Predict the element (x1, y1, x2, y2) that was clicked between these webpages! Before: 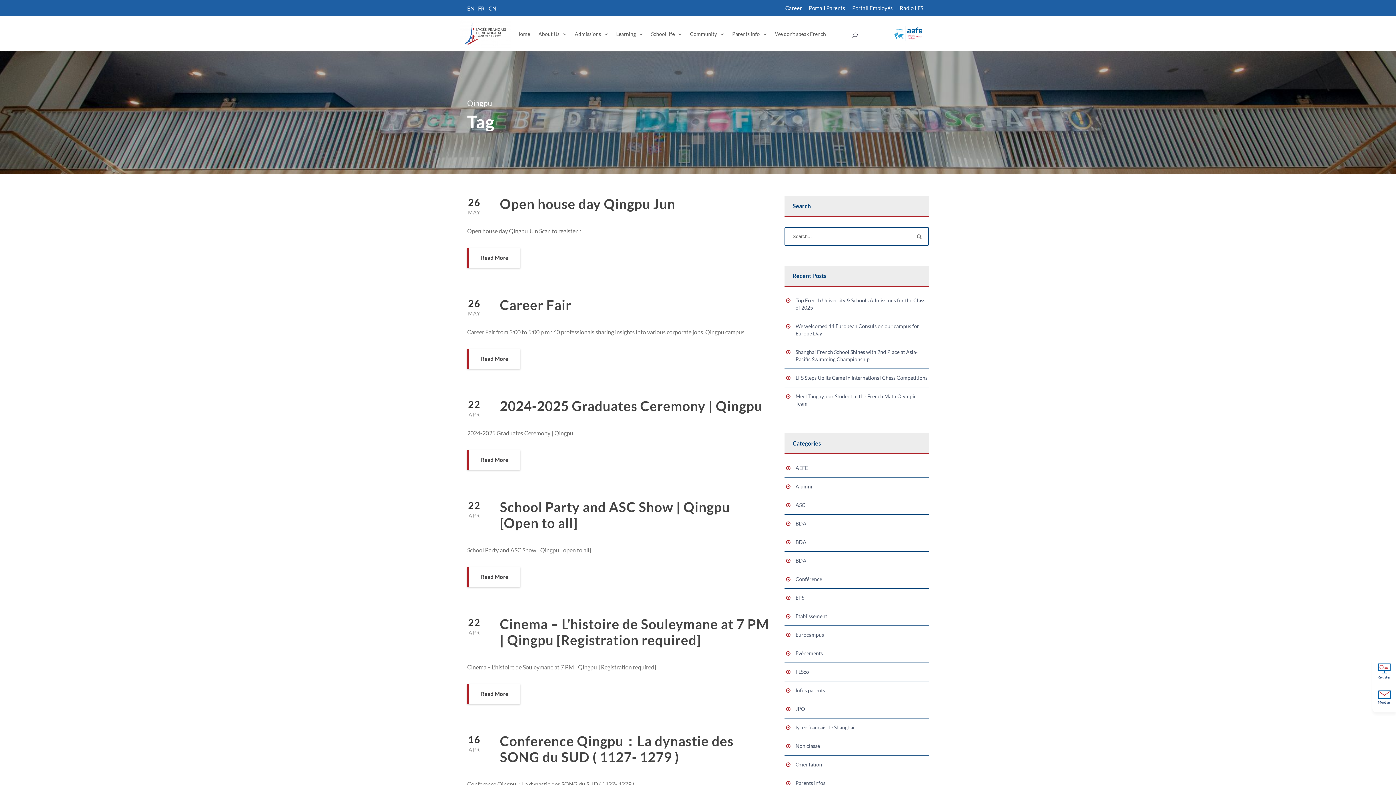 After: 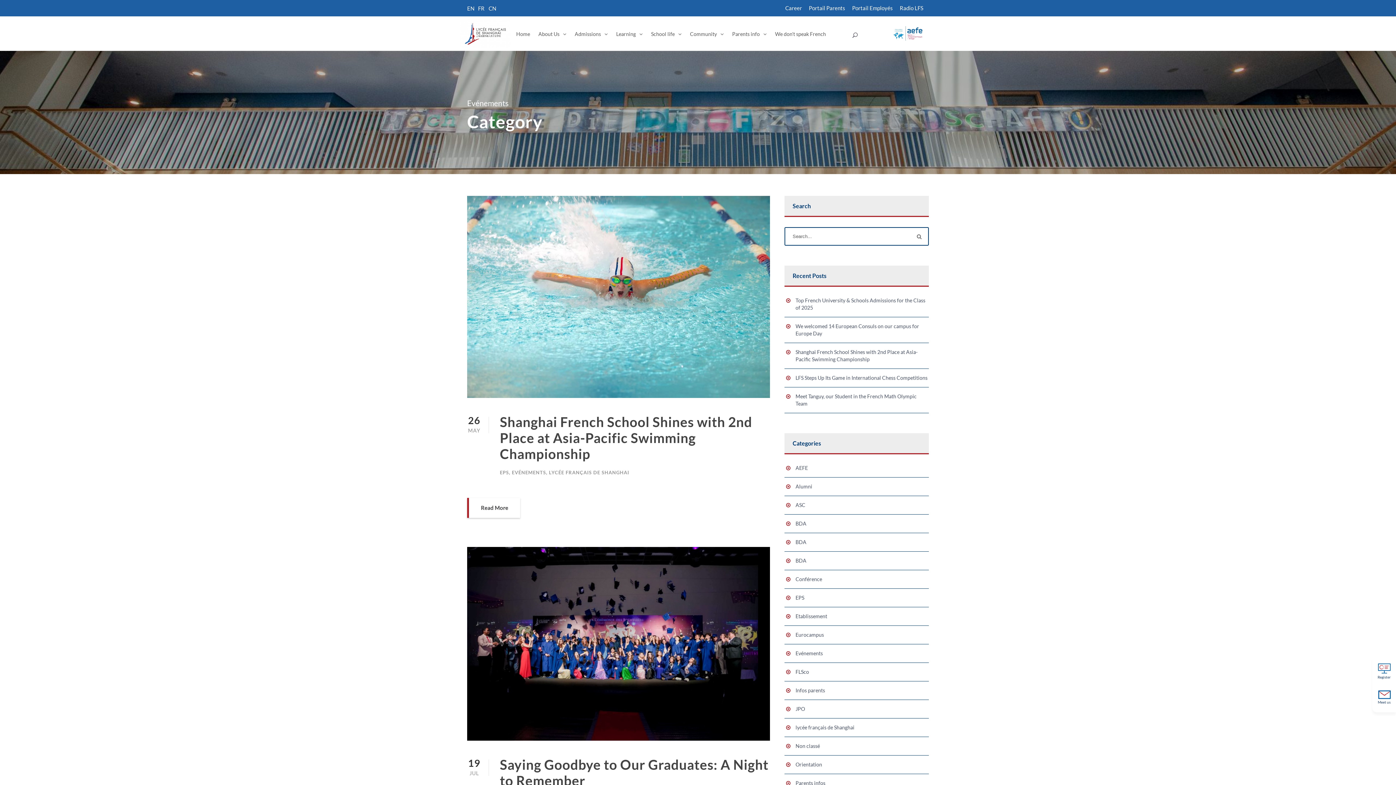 Action: bbox: (795, 650, 823, 656) label: Evénements